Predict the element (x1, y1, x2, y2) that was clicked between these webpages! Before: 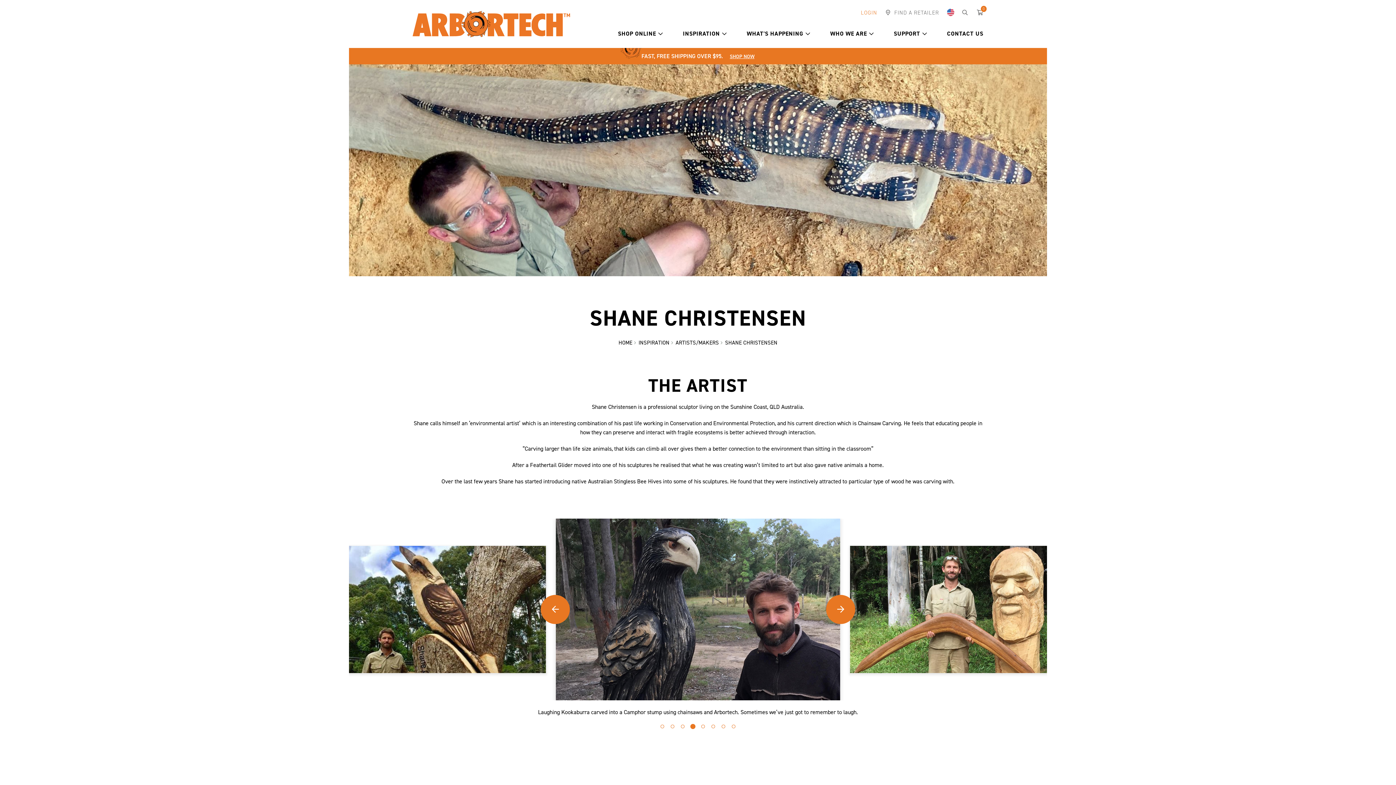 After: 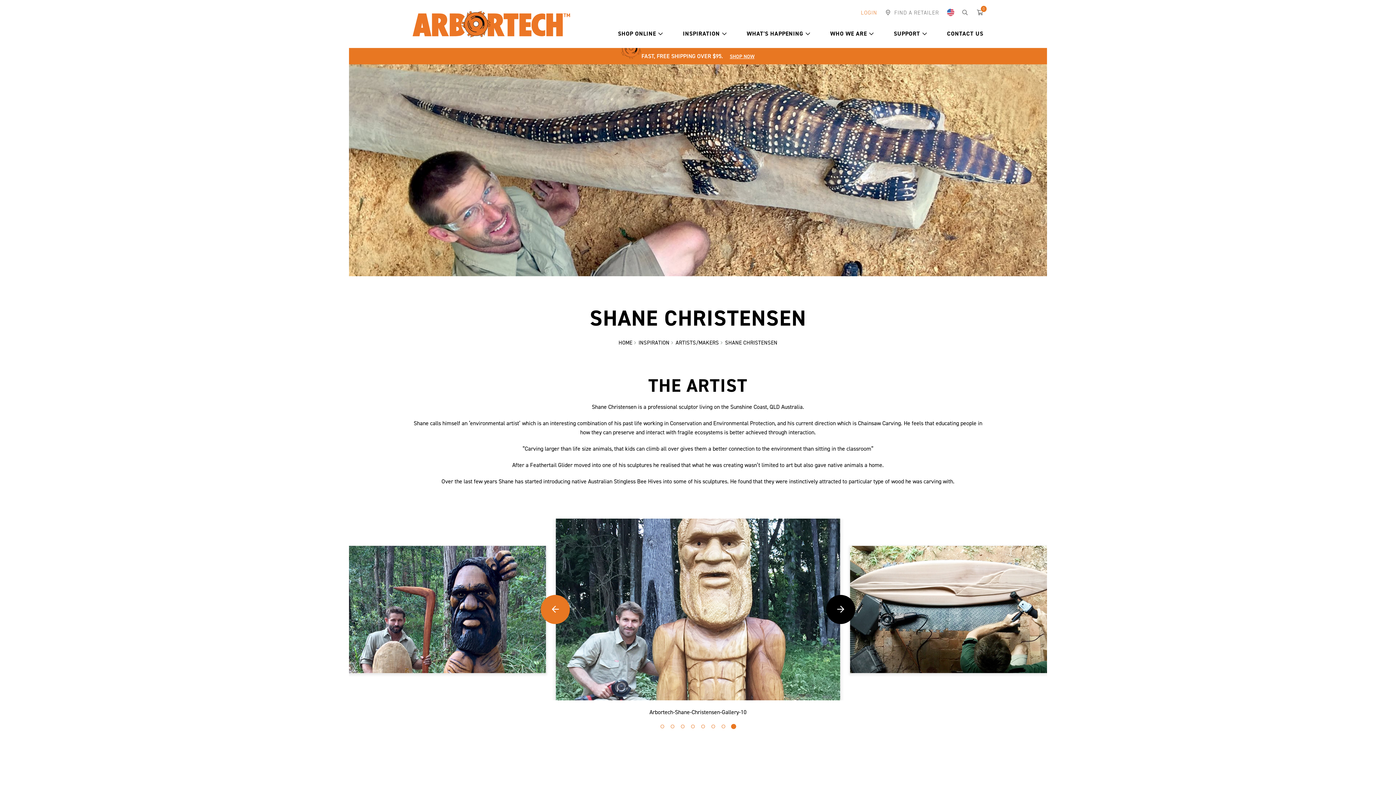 Action: label: Go to next banner bbox: (826, 595, 855, 624)